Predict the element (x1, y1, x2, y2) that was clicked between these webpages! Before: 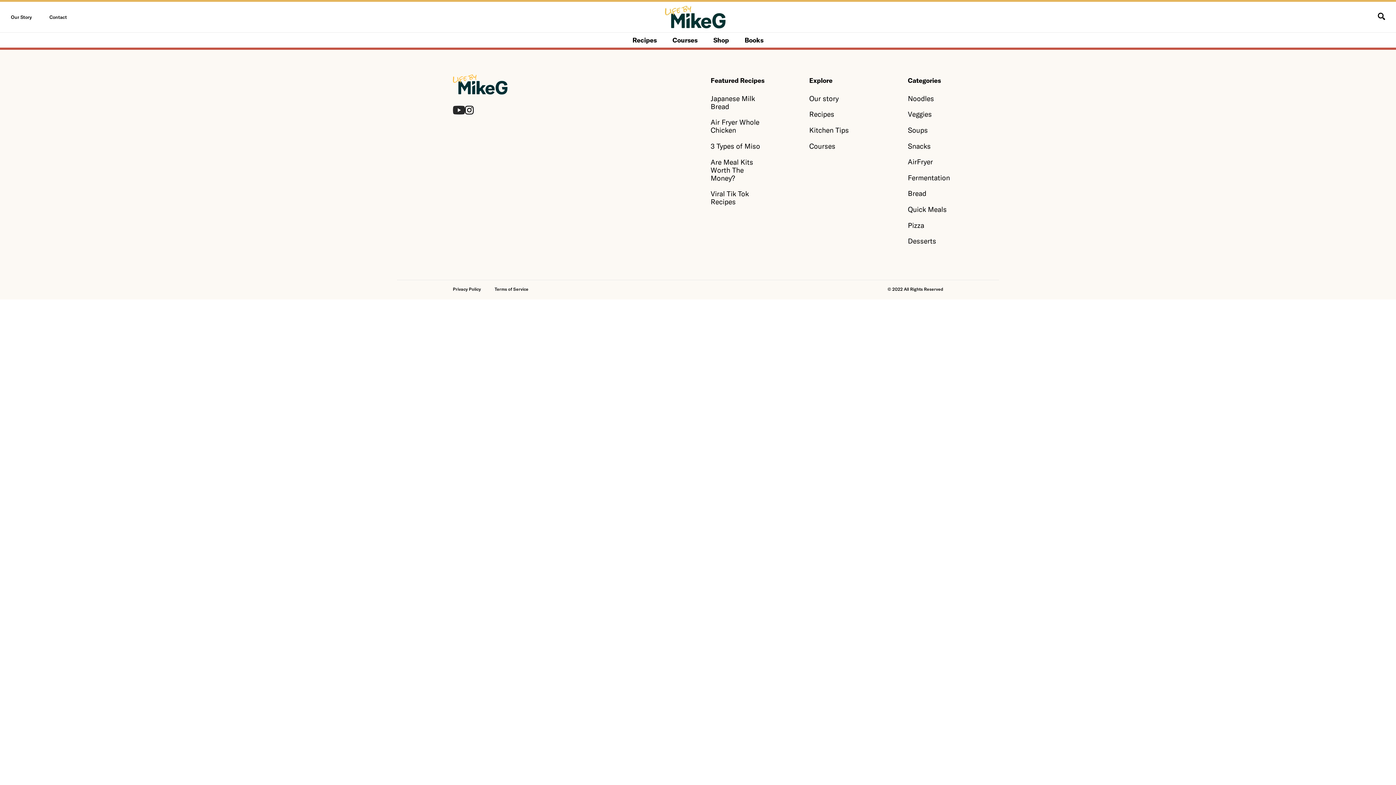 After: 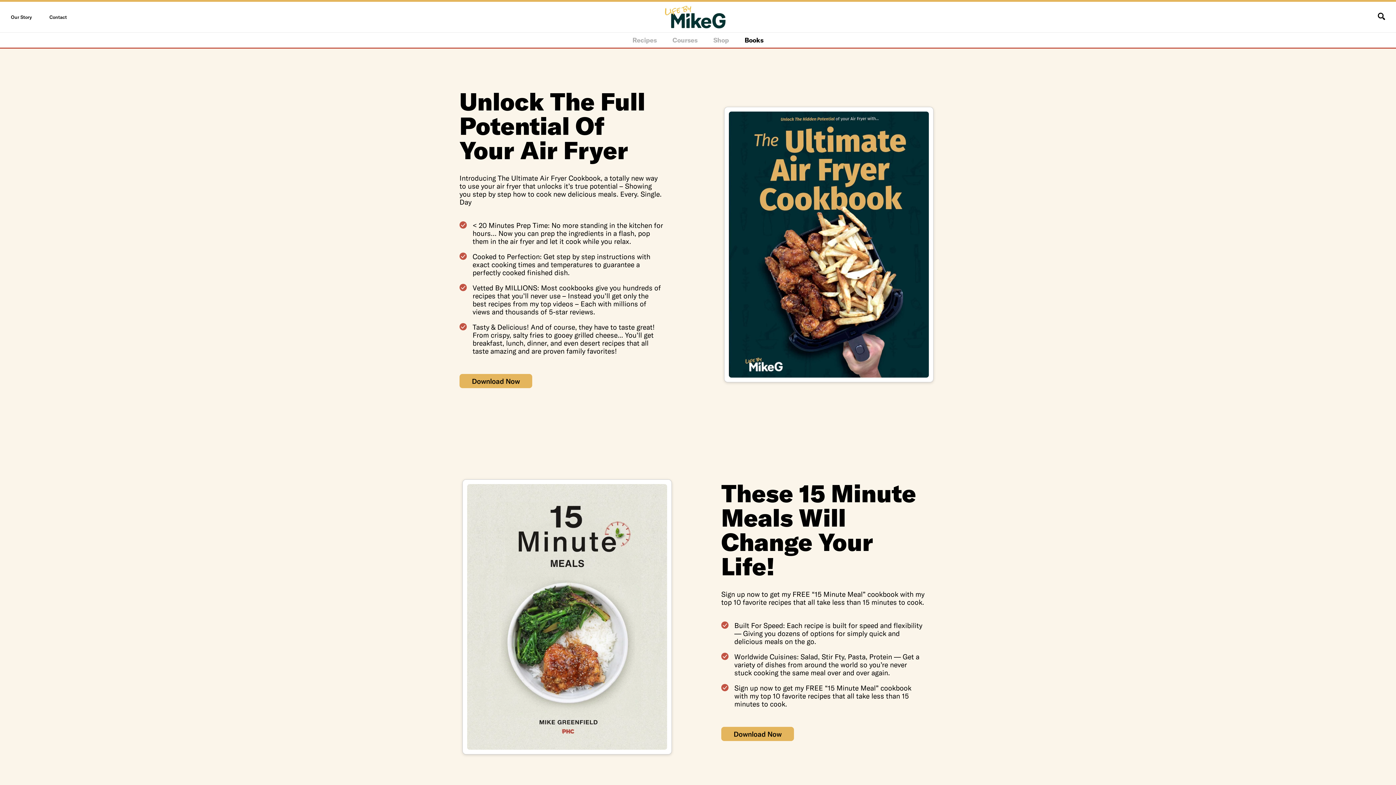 Action: label: Books bbox: (736, 32, 771, 47)